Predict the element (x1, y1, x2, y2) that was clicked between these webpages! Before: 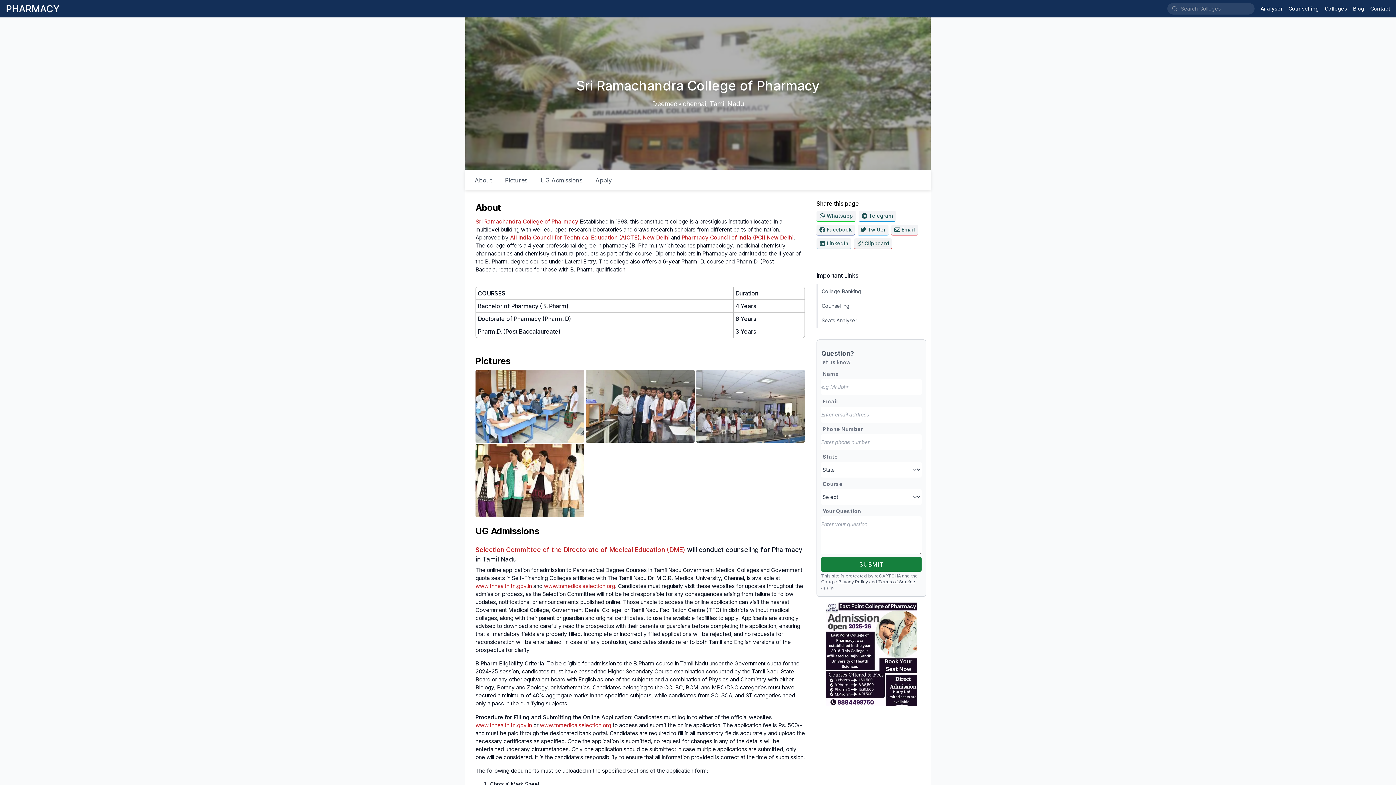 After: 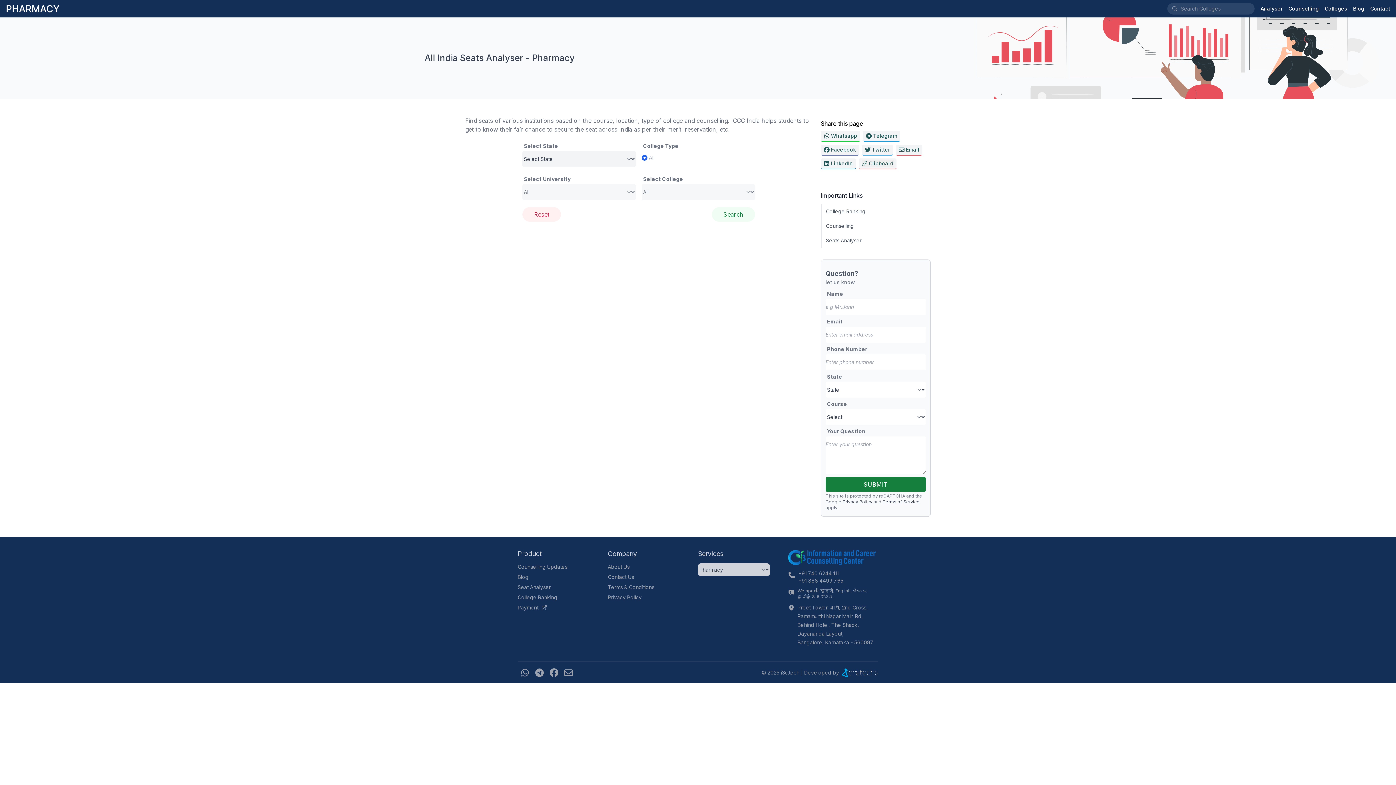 Action: bbox: (1260, 5, 1282, 12) label: Analyser